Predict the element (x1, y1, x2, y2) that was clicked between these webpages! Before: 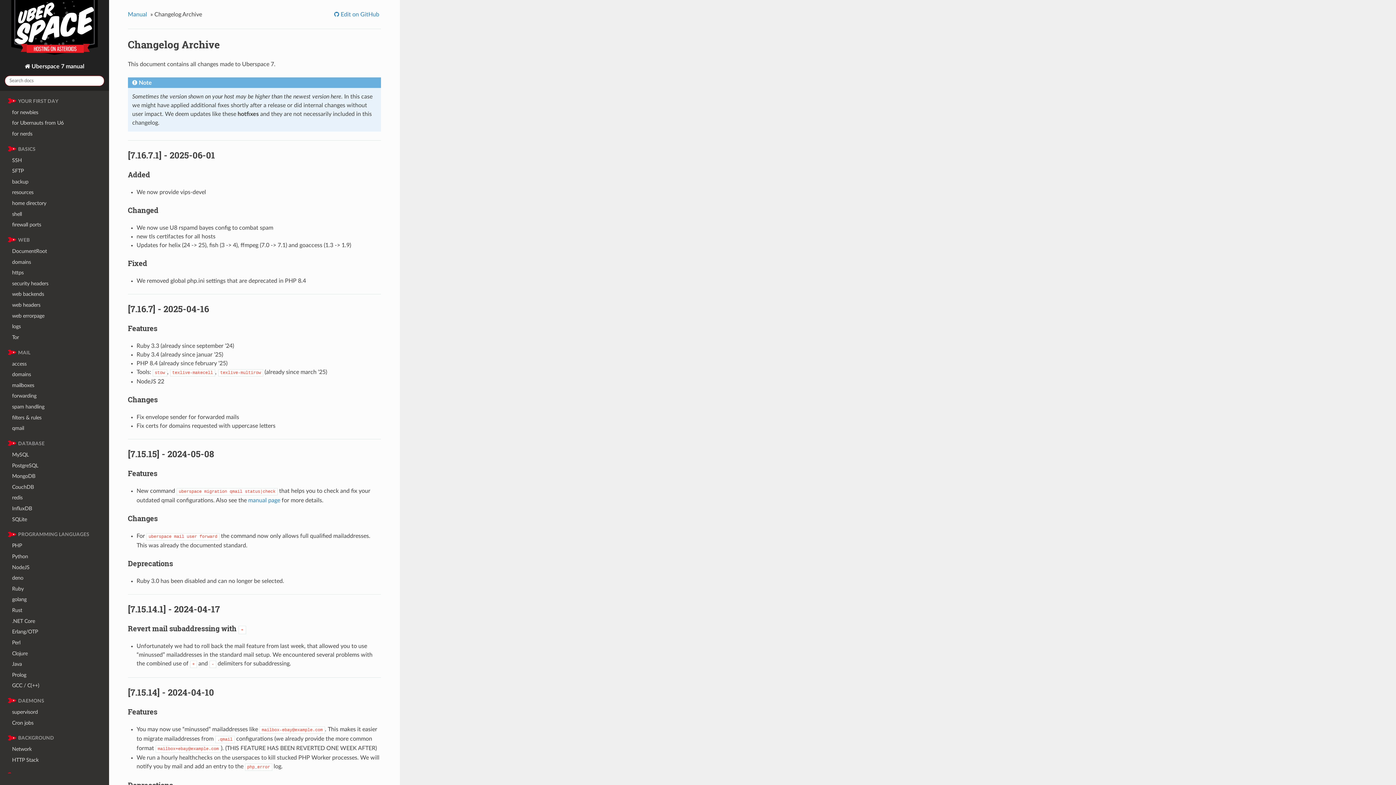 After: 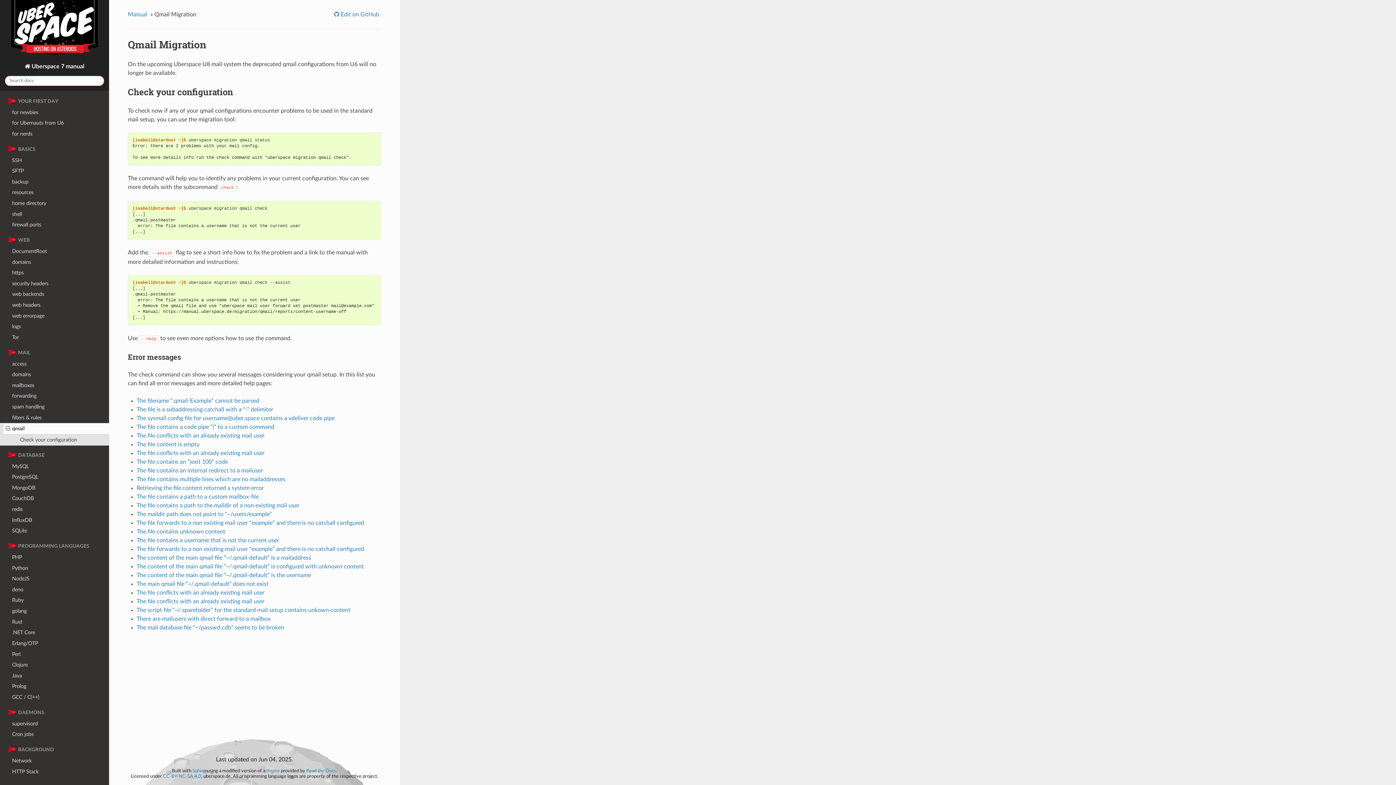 Action: label: manual page bbox: (248, 497, 280, 503)